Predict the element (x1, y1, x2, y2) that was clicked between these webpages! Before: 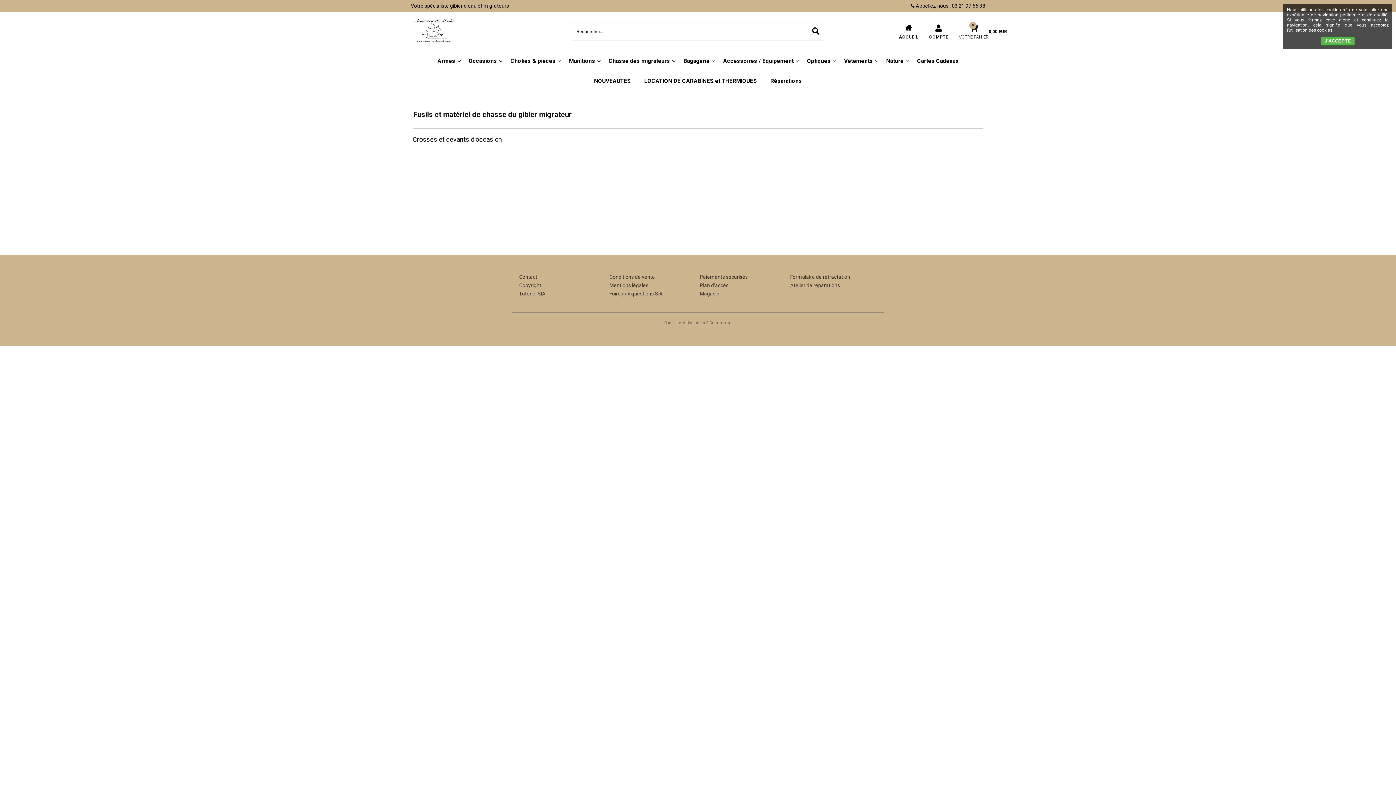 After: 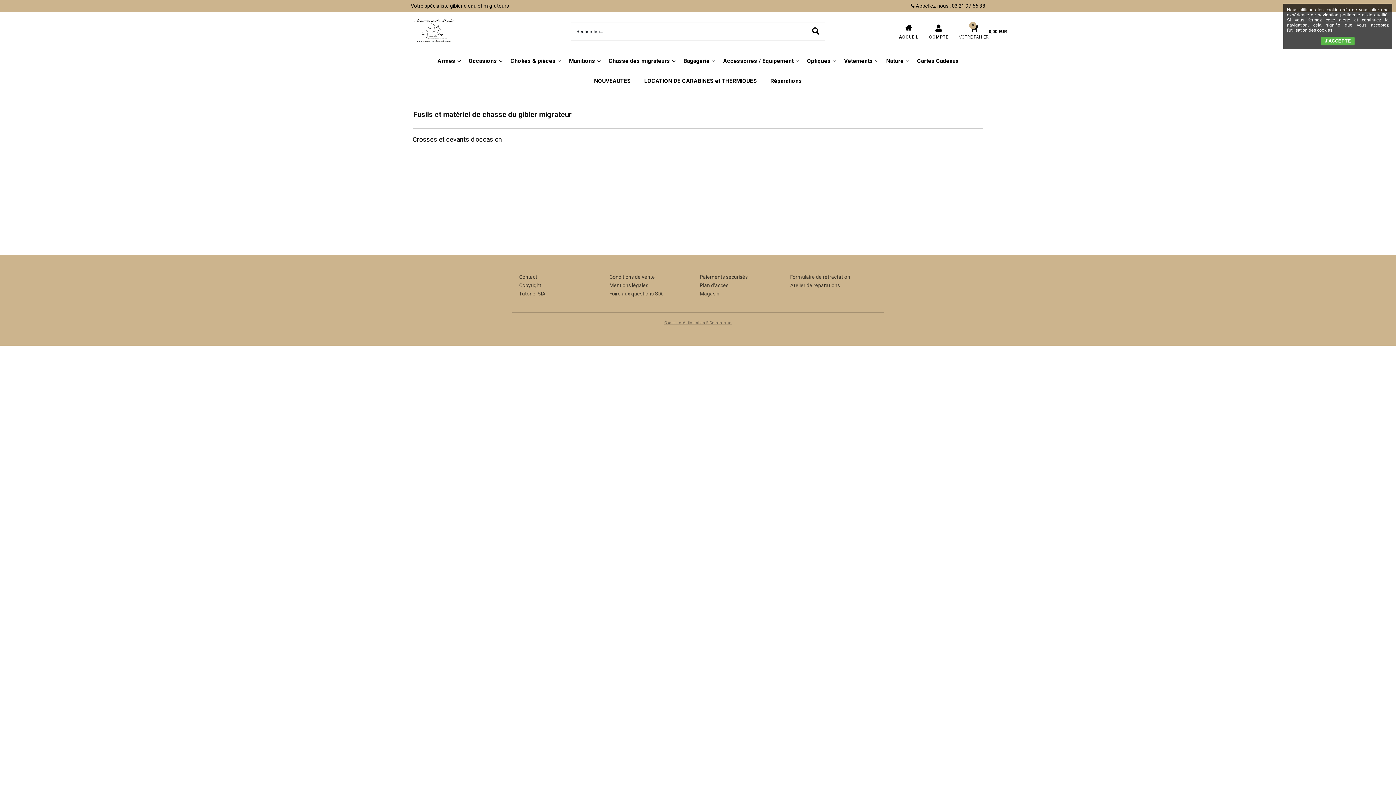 Action: label: Oxatis - création sites E-Commerce bbox: (662, 318, 733, 327)